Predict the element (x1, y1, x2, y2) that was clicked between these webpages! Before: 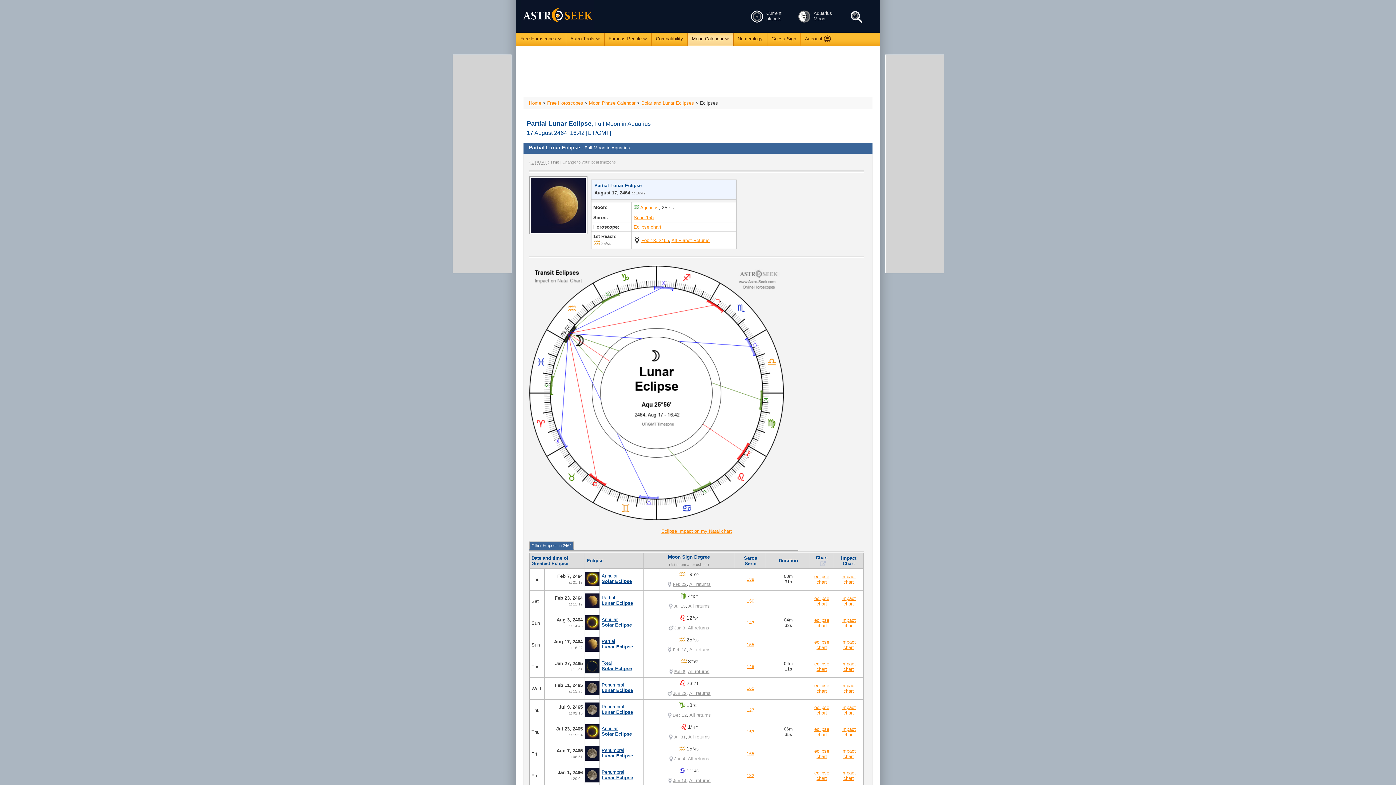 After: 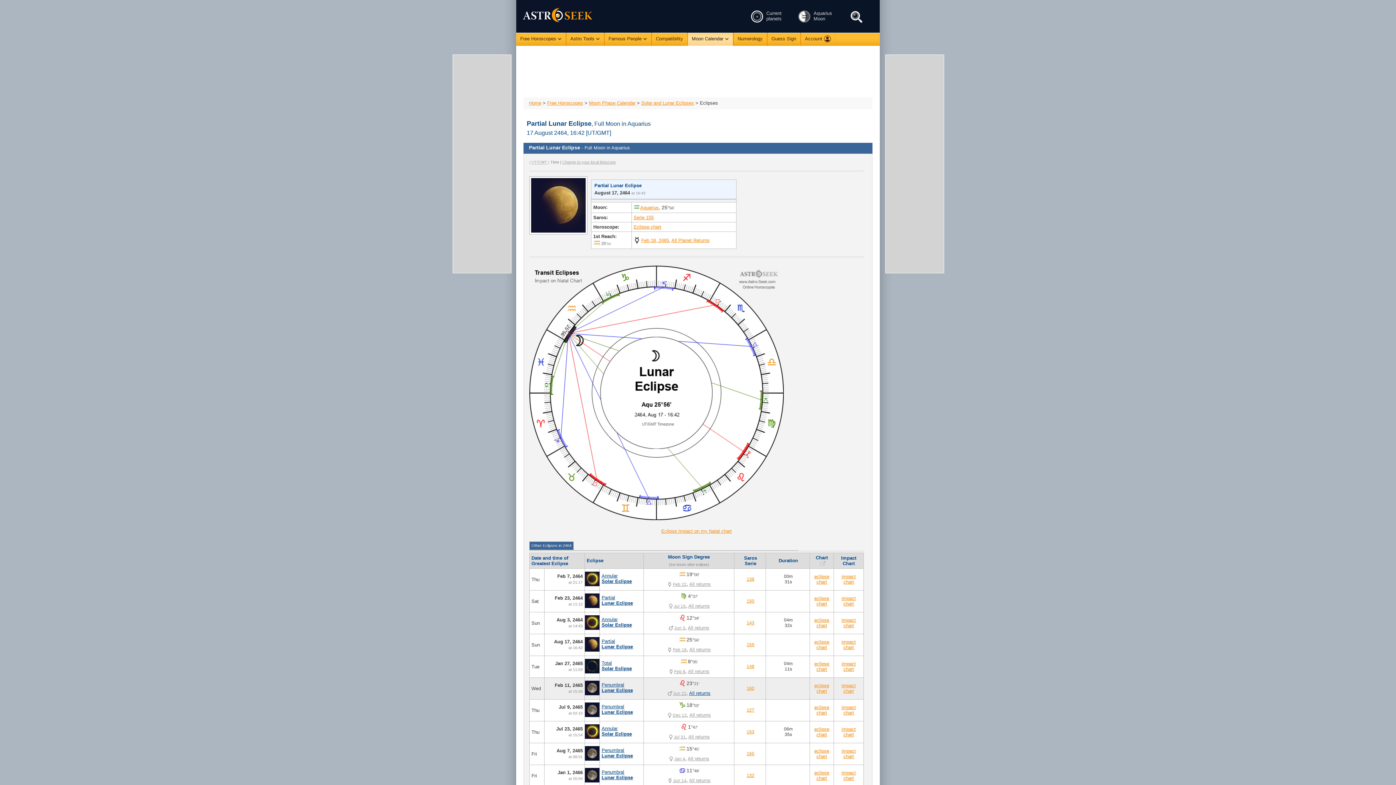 Action: bbox: (689, 690, 710, 696) label: All returns